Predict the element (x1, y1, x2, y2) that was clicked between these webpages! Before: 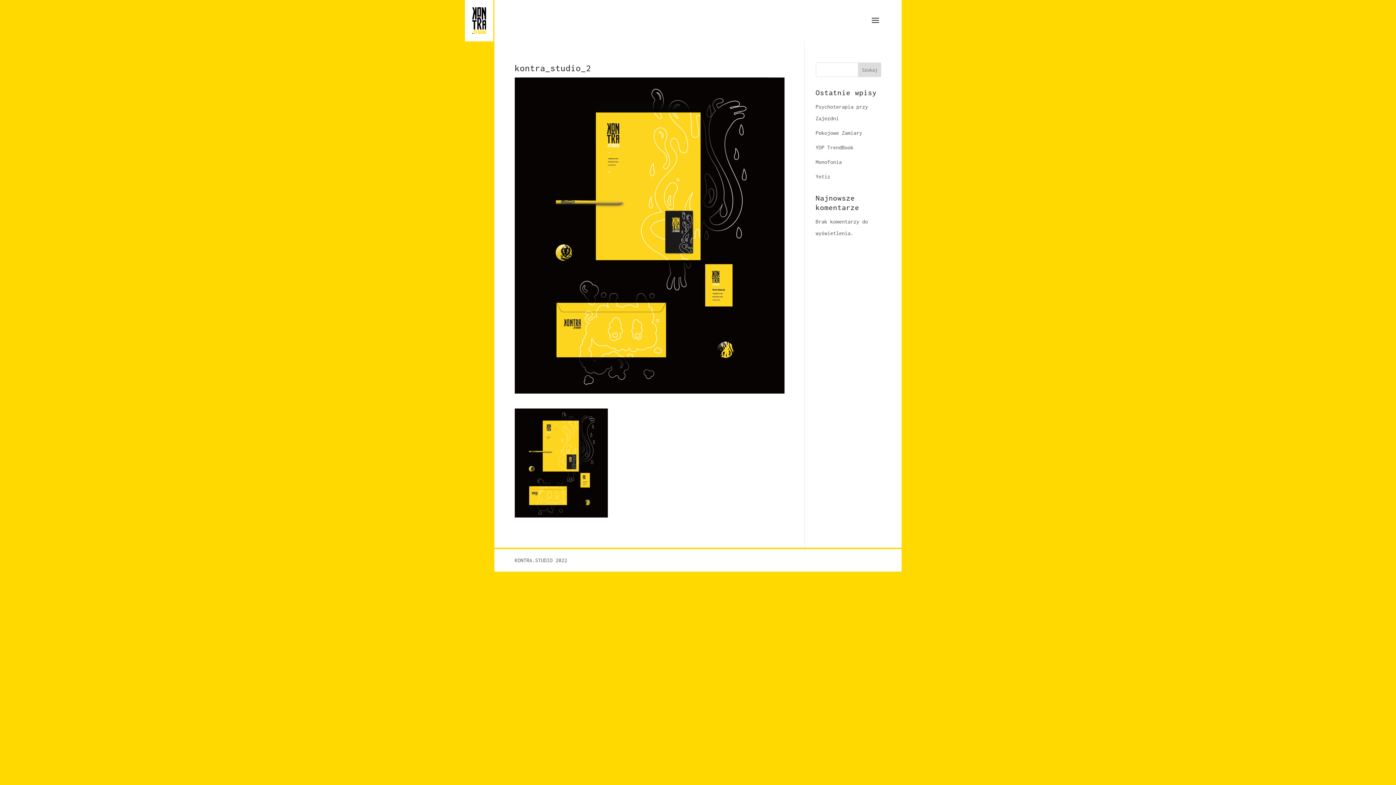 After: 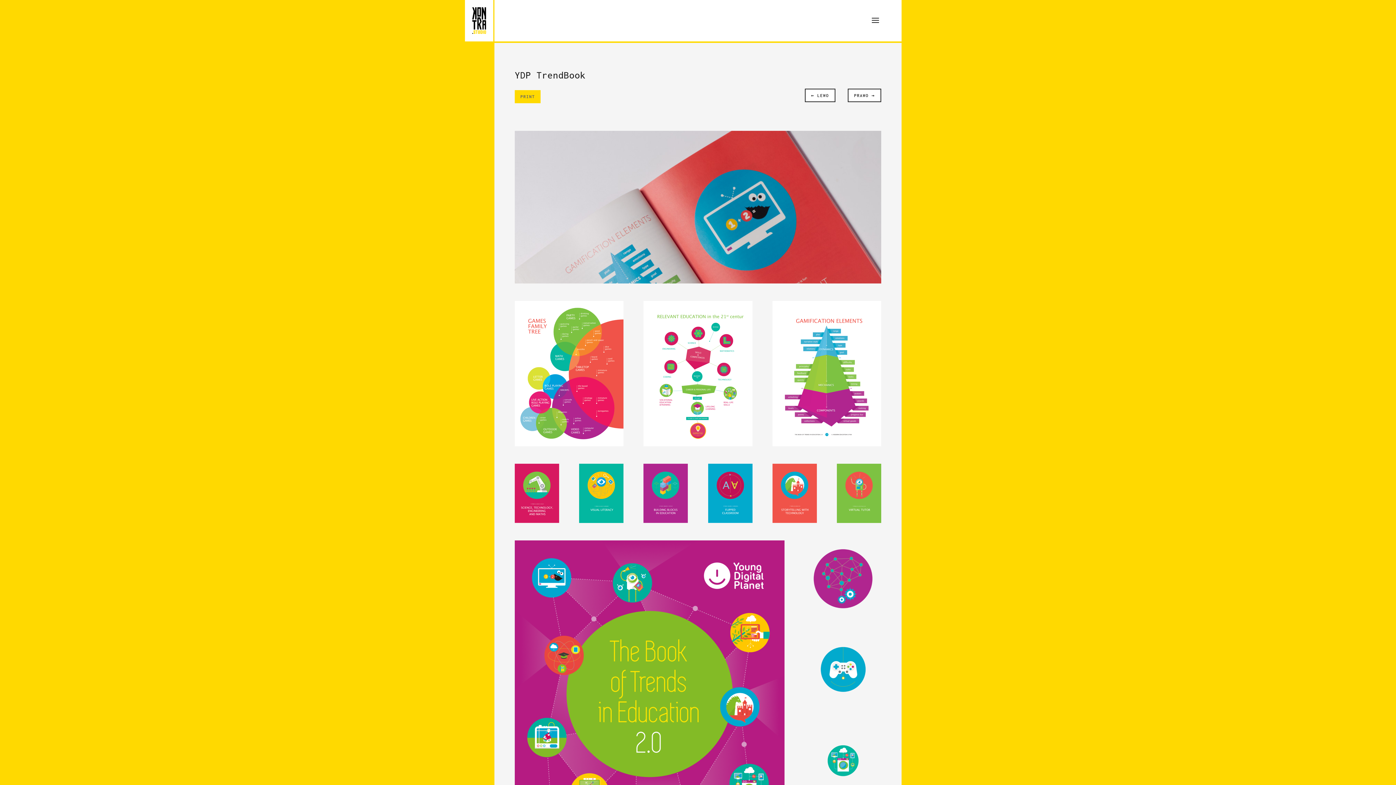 Action: label: YDP TrendBook bbox: (815, 144, 853, 150)